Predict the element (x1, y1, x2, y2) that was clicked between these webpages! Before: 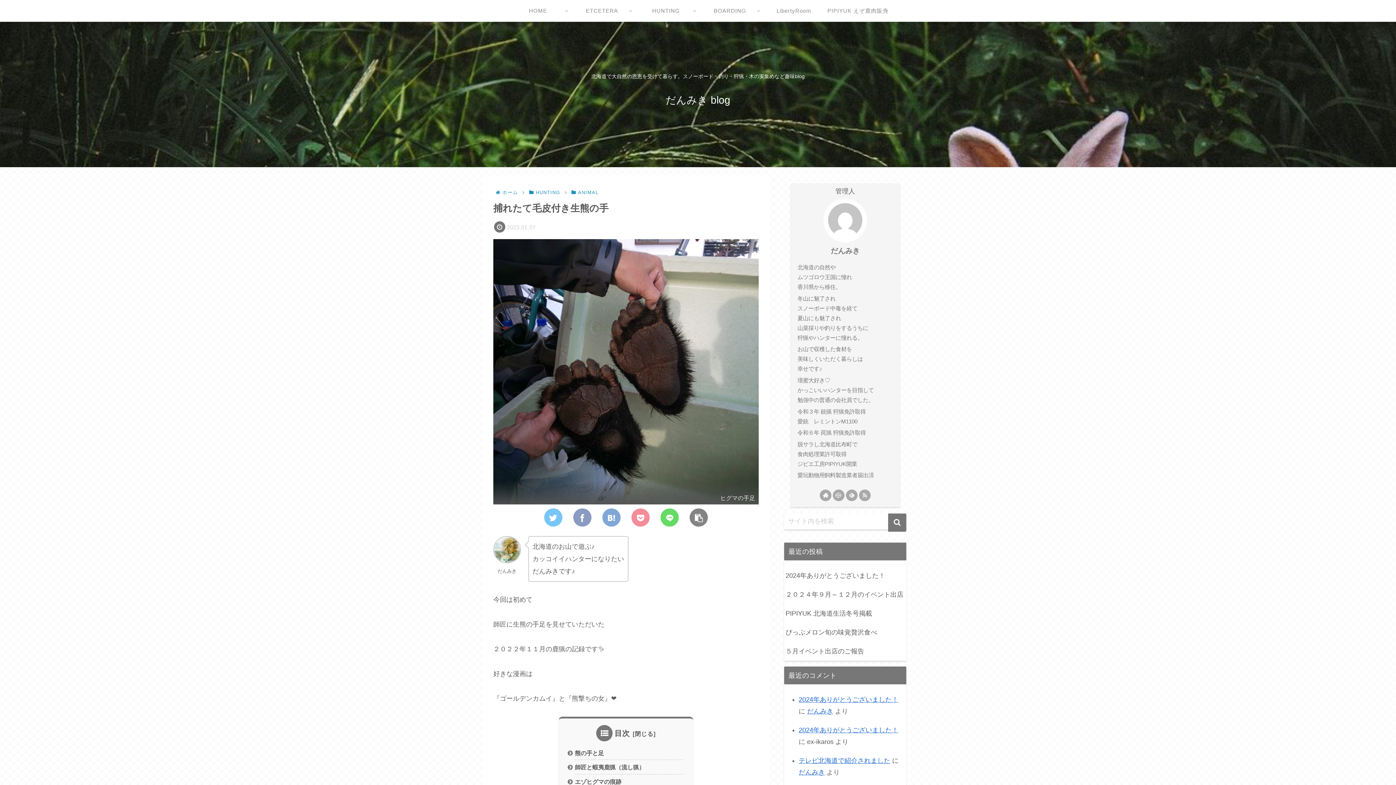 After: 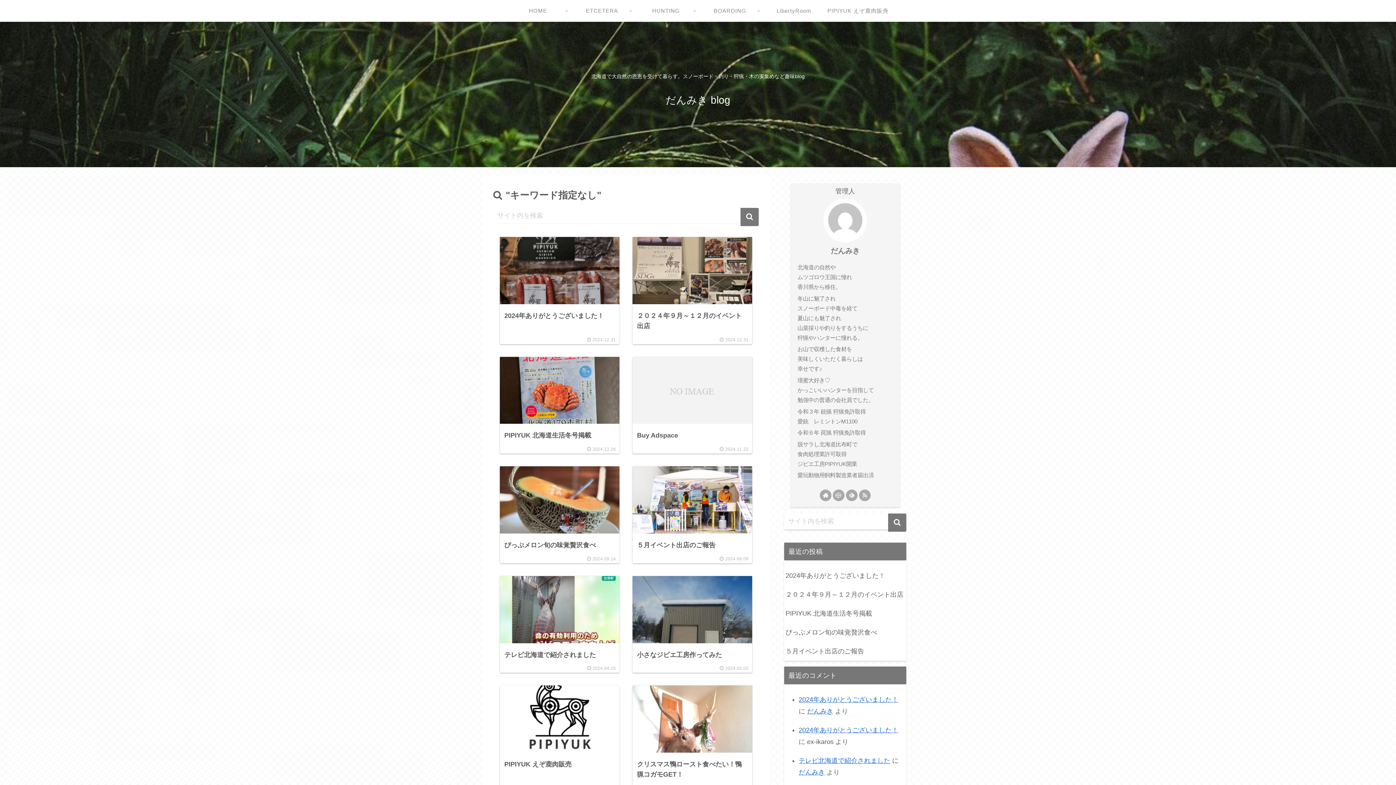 Action: label: button bbox: (888, 513, 906, 532)